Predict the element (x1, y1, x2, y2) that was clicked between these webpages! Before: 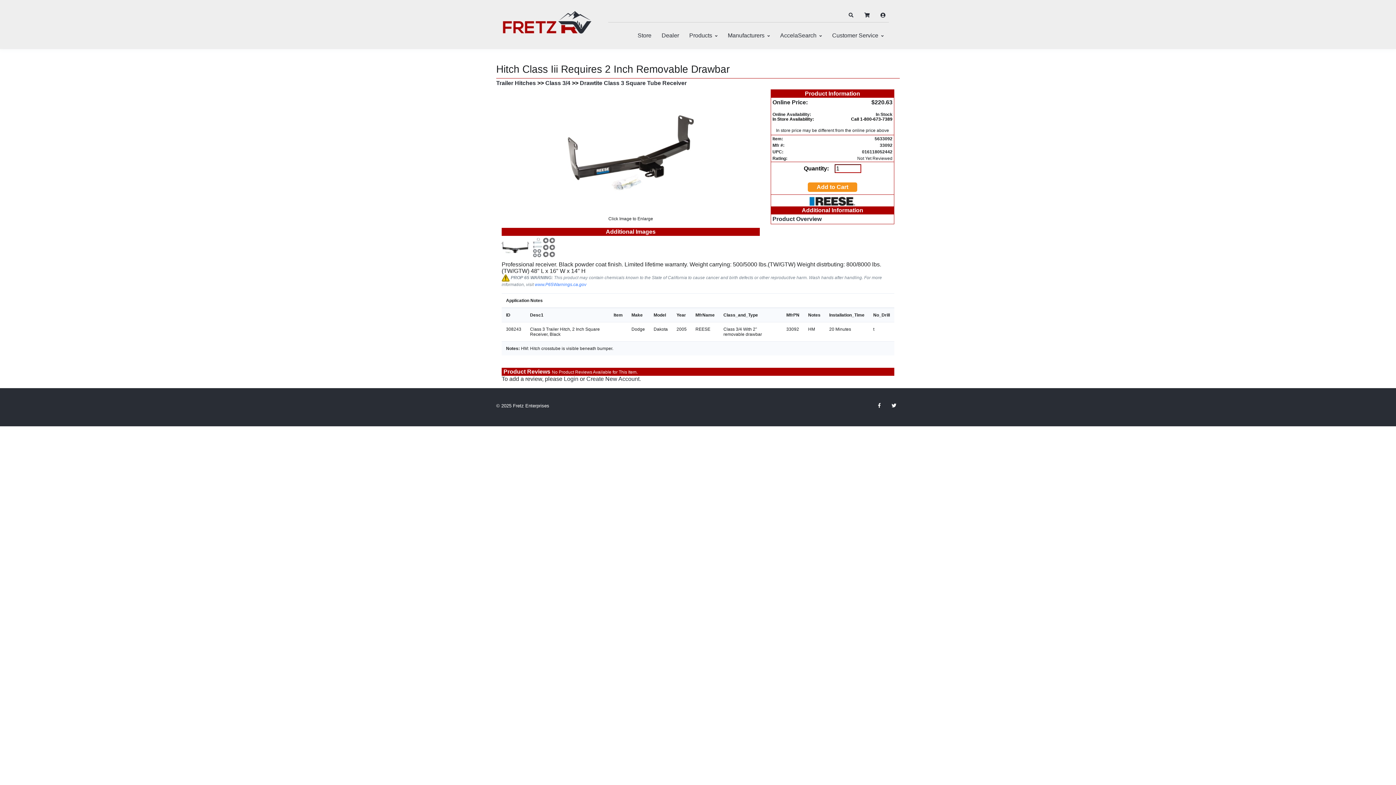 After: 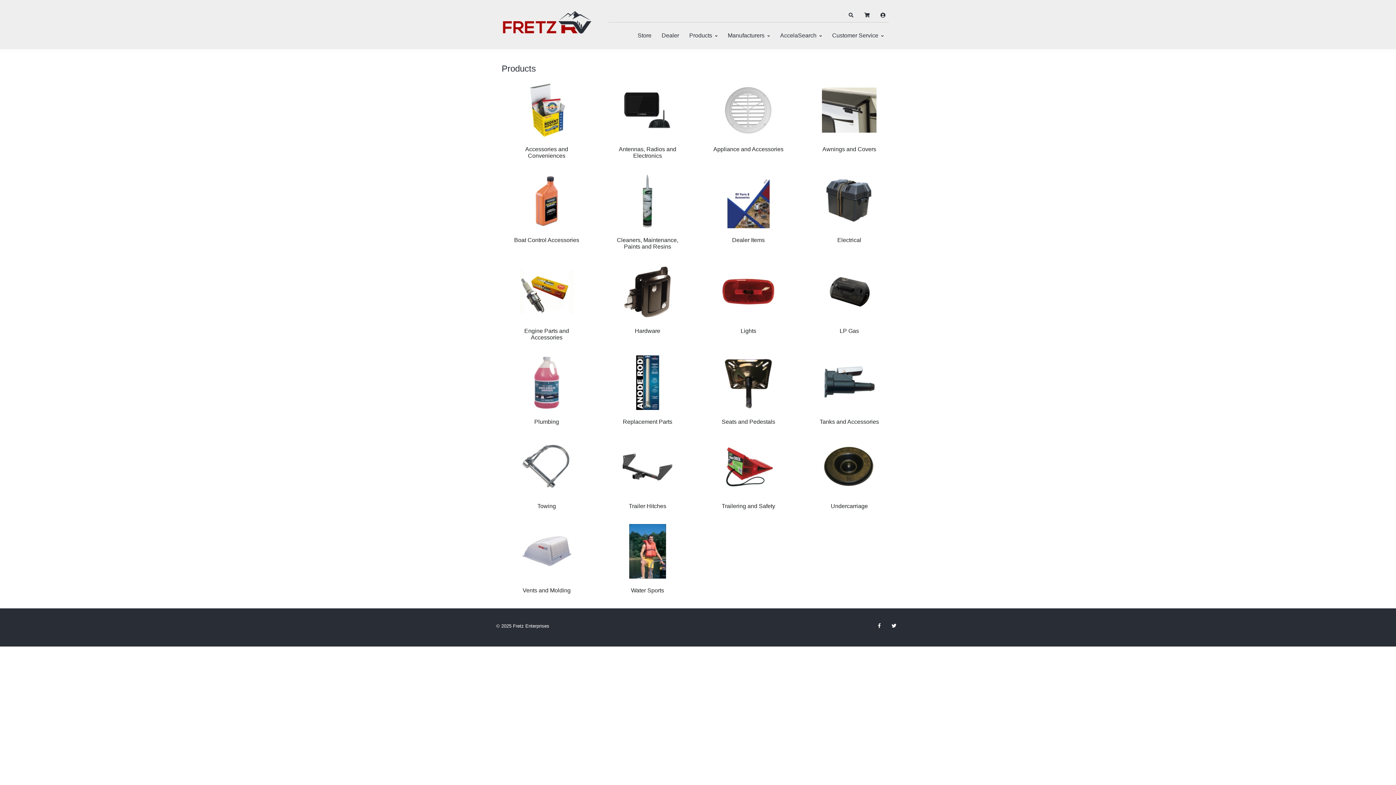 Action: label: Products bbox: (684, 23, 722, 47)